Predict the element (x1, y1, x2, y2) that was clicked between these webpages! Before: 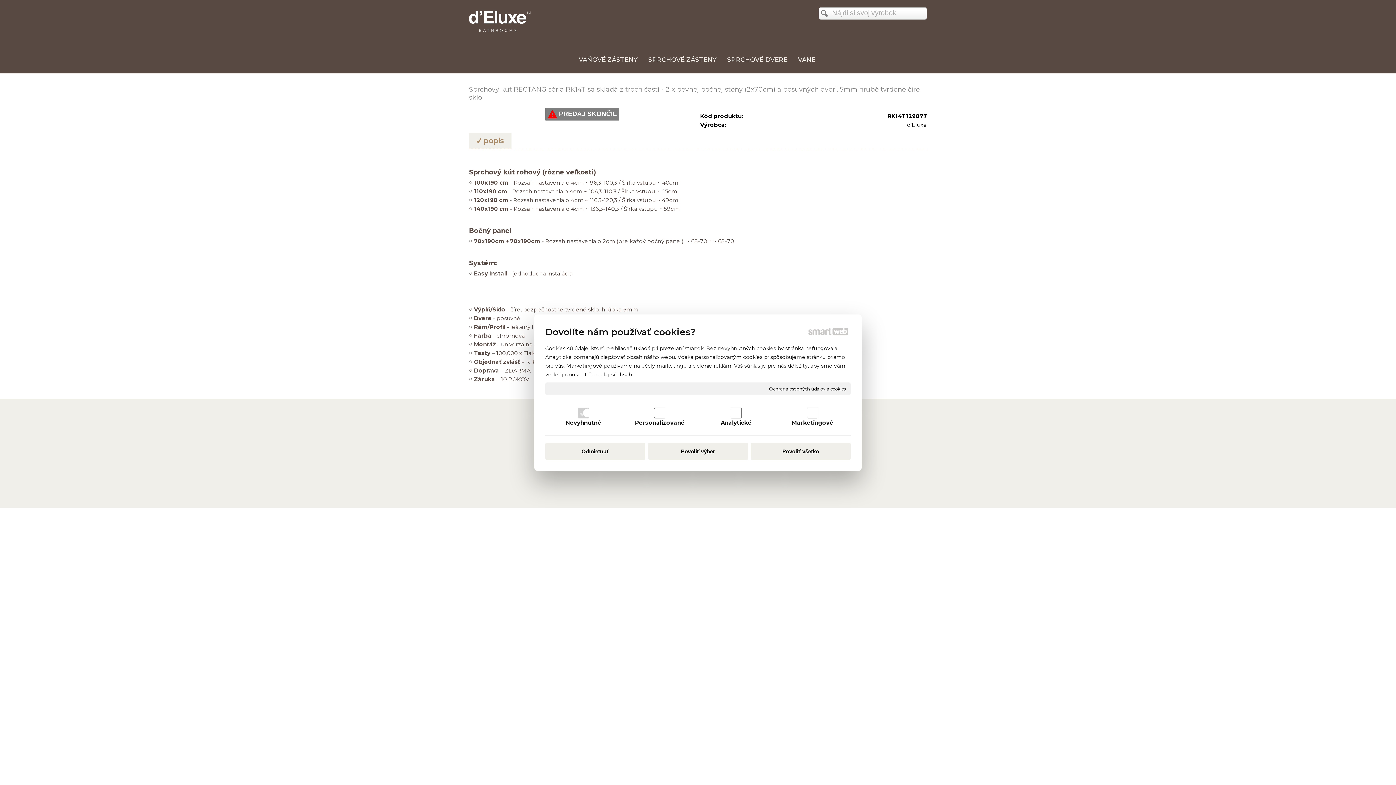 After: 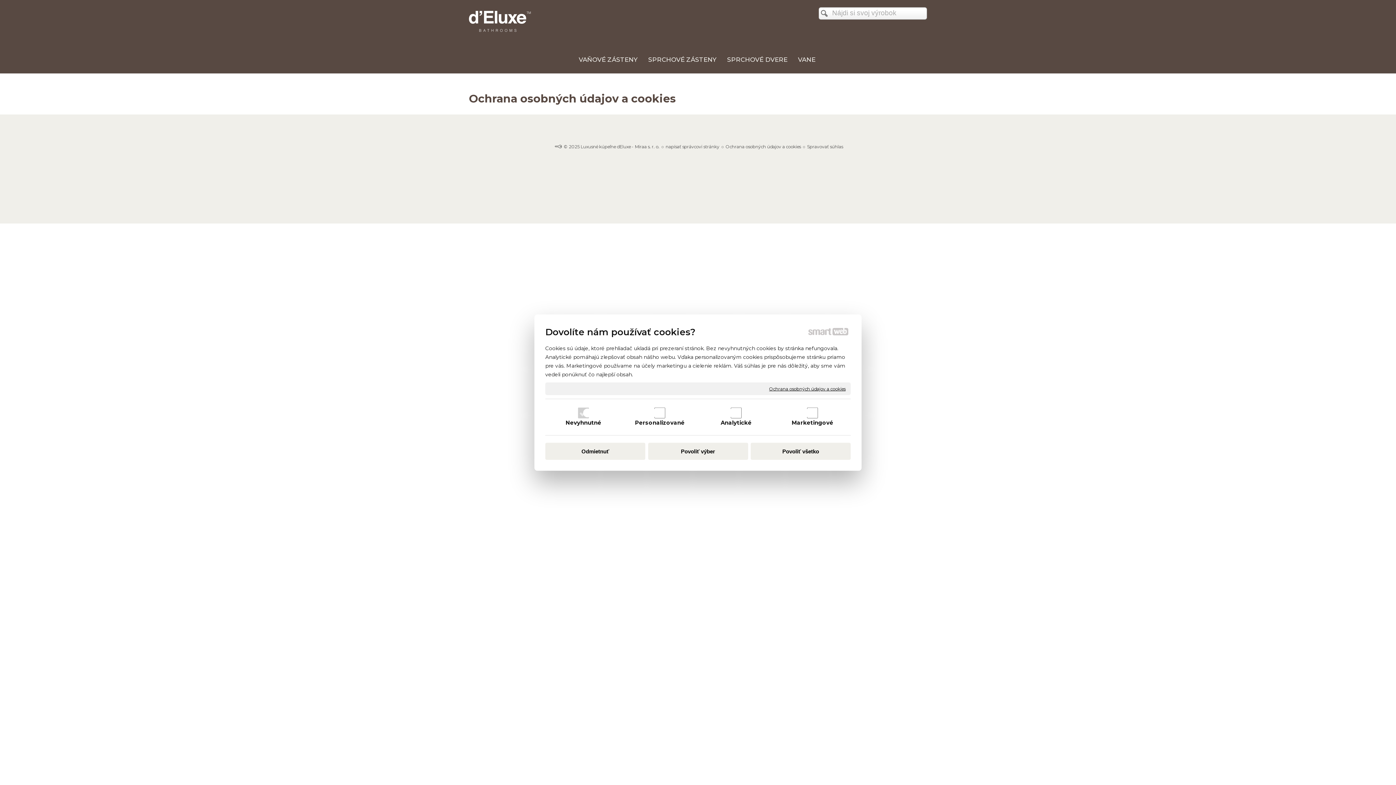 Action: label: Ochrana osobných údajov a cookies bbox: (769, 386, 845, 391)